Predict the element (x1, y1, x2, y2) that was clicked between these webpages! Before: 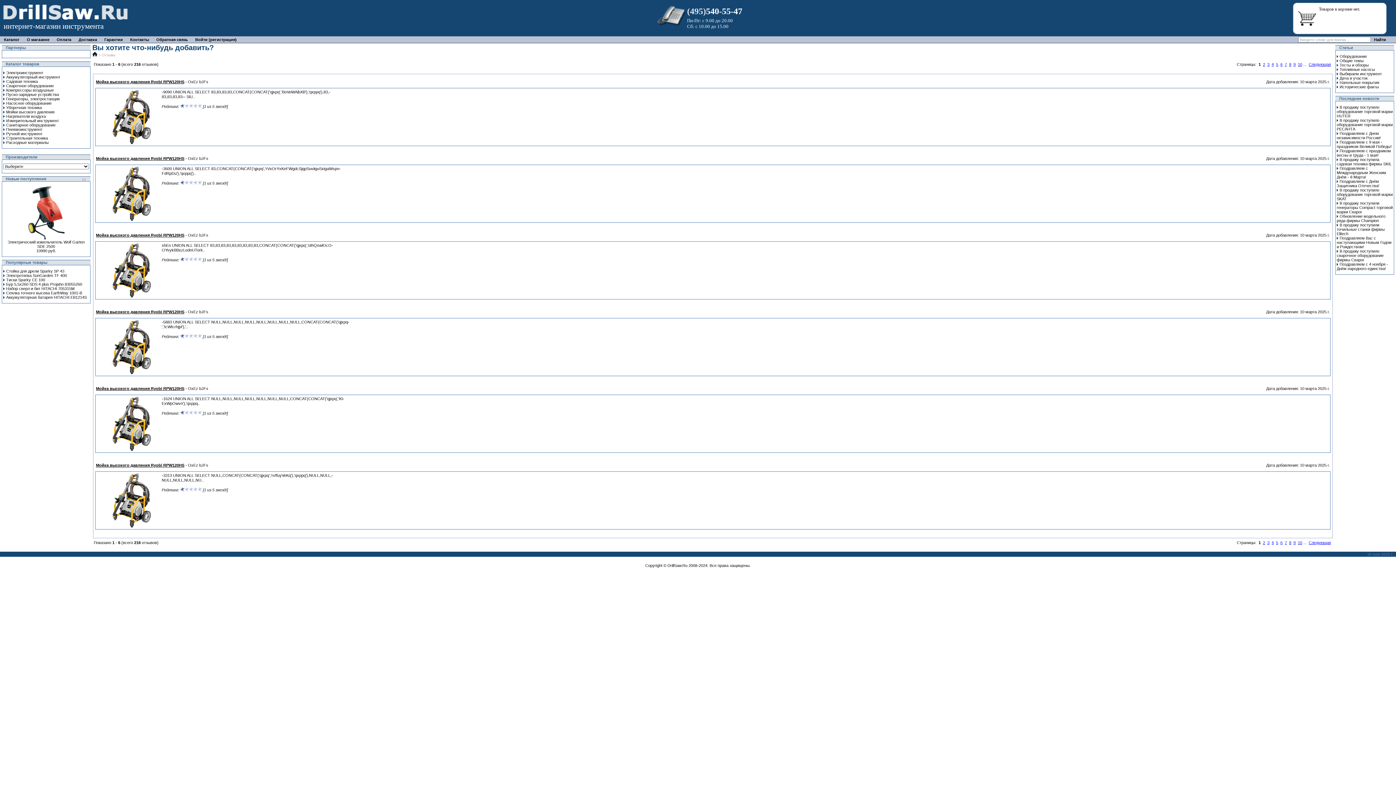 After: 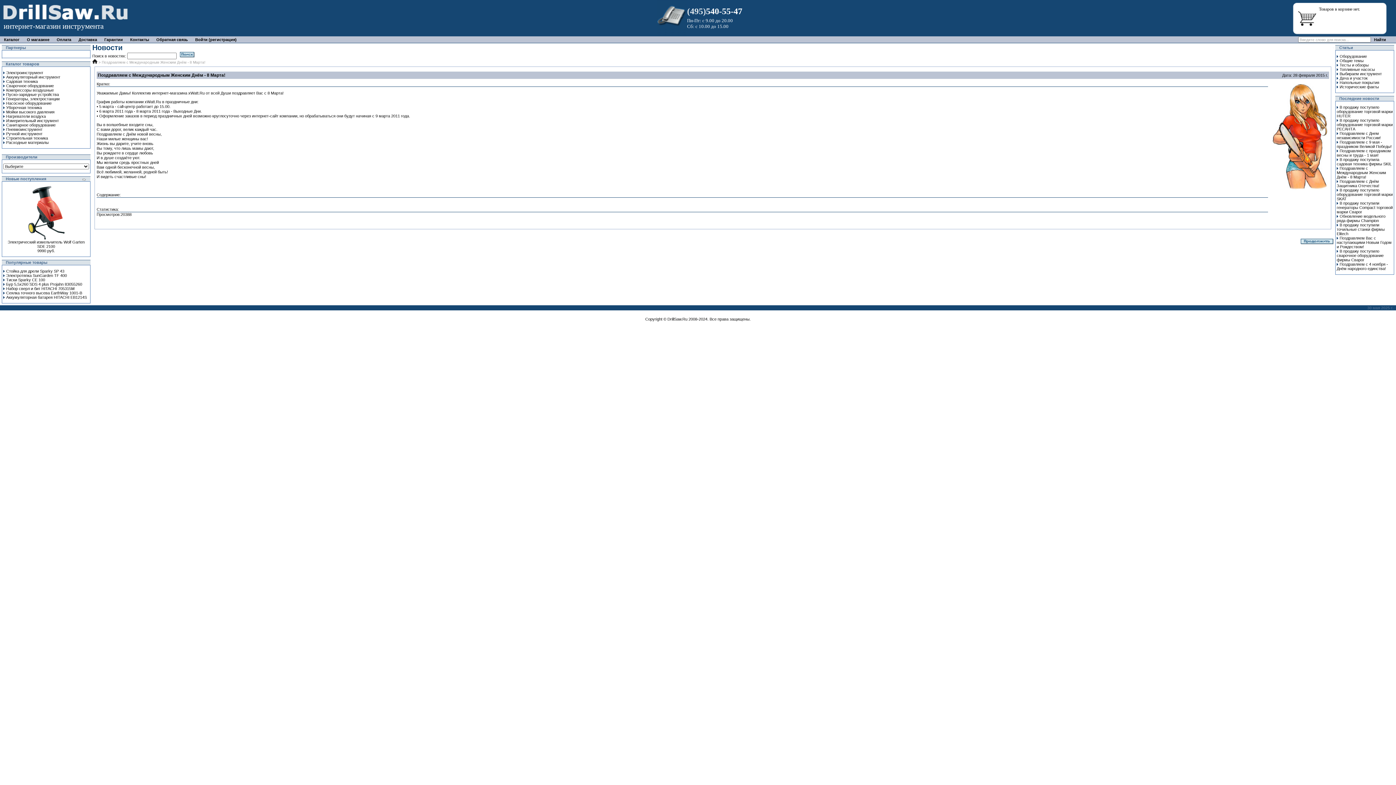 Action: label: Поздравляем с Международным Женским Днём - 8 Марта! bbox: (1337, 166, 1386, 179)